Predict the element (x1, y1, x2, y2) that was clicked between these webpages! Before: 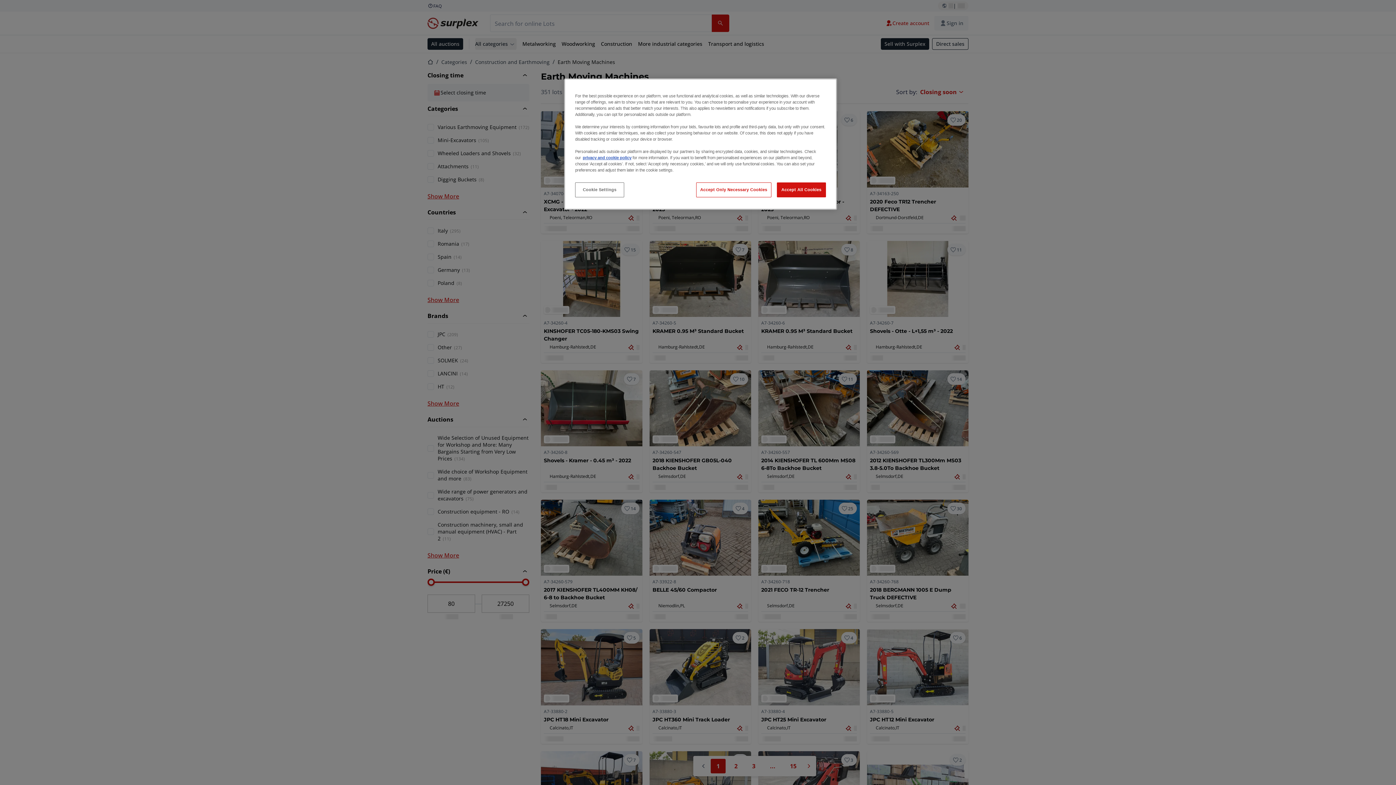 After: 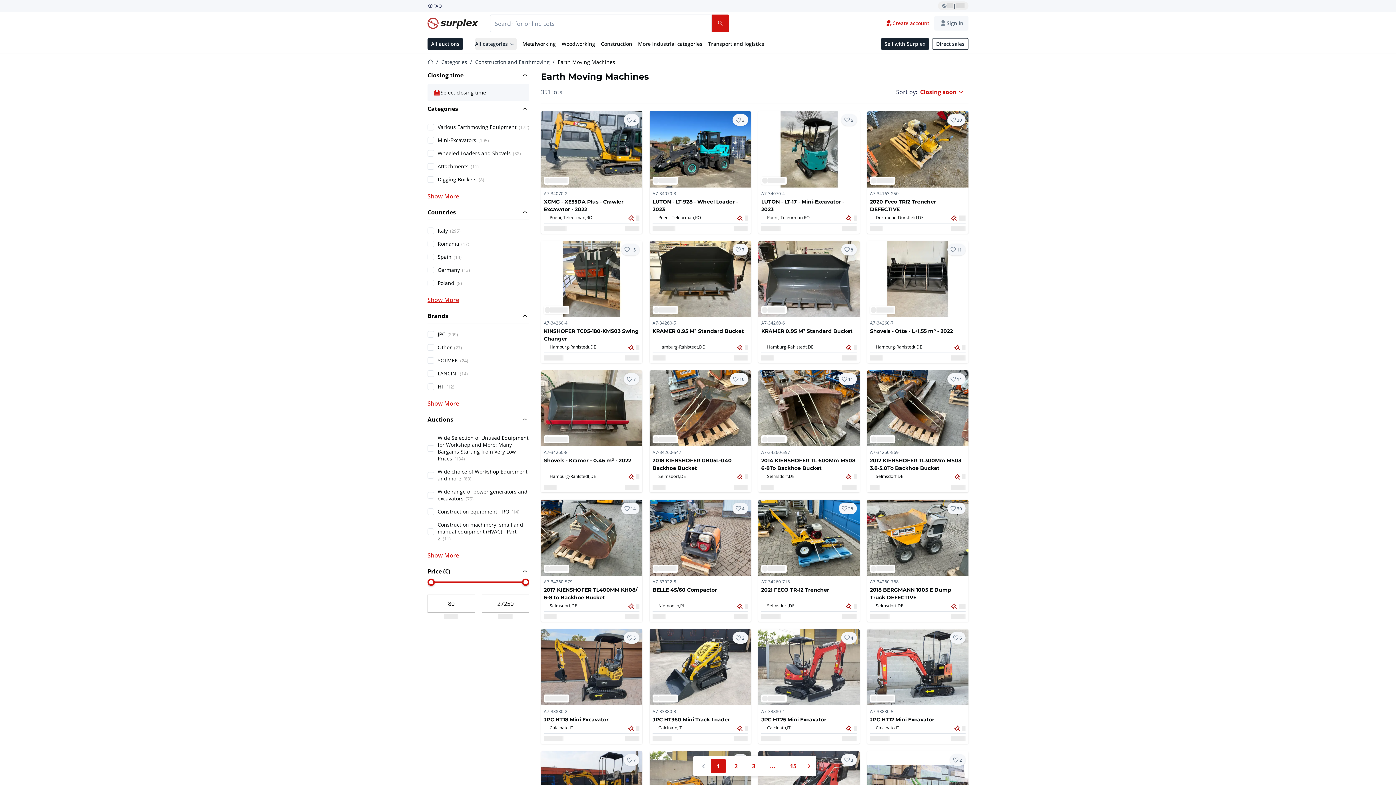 Action: label: Accept Only Necessary Cookies bbox: (696, 182, 771, 197)